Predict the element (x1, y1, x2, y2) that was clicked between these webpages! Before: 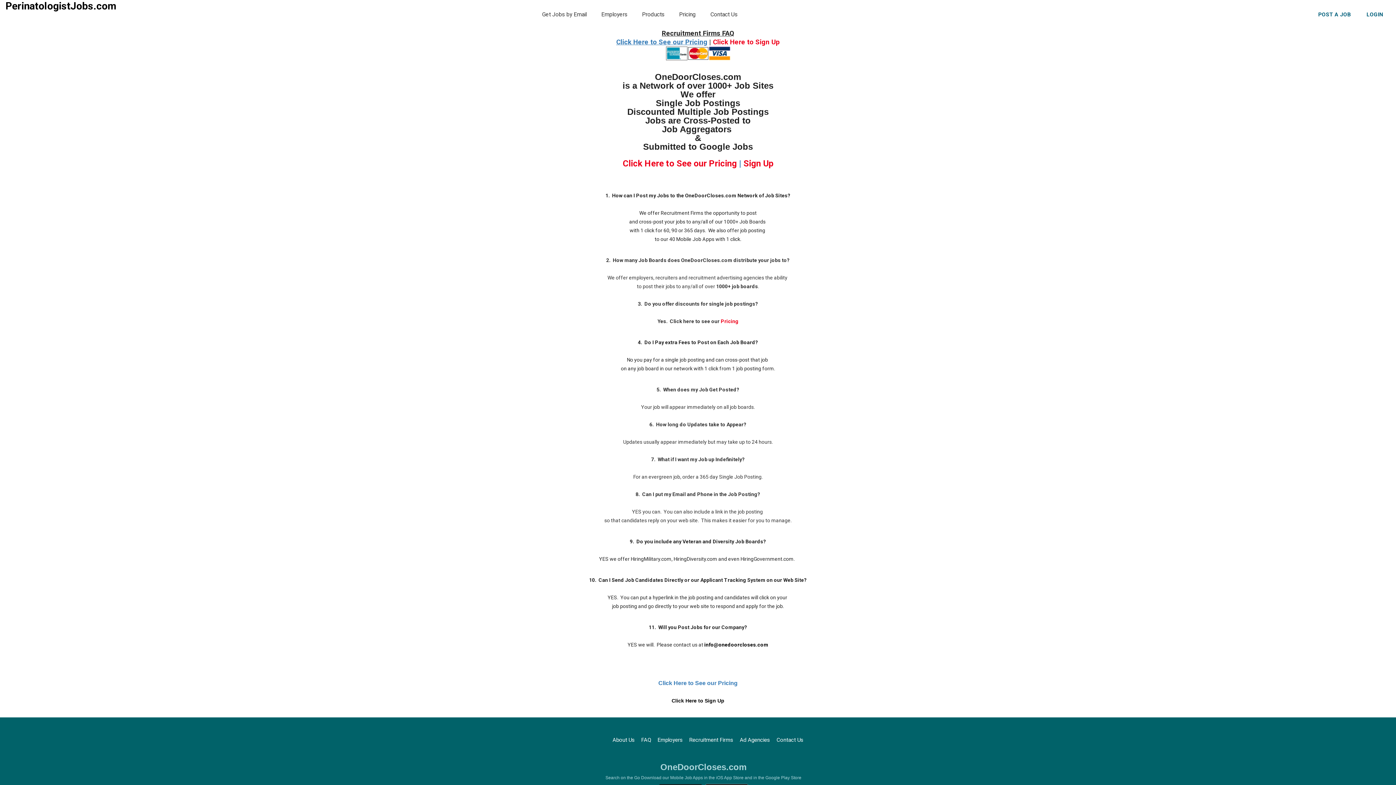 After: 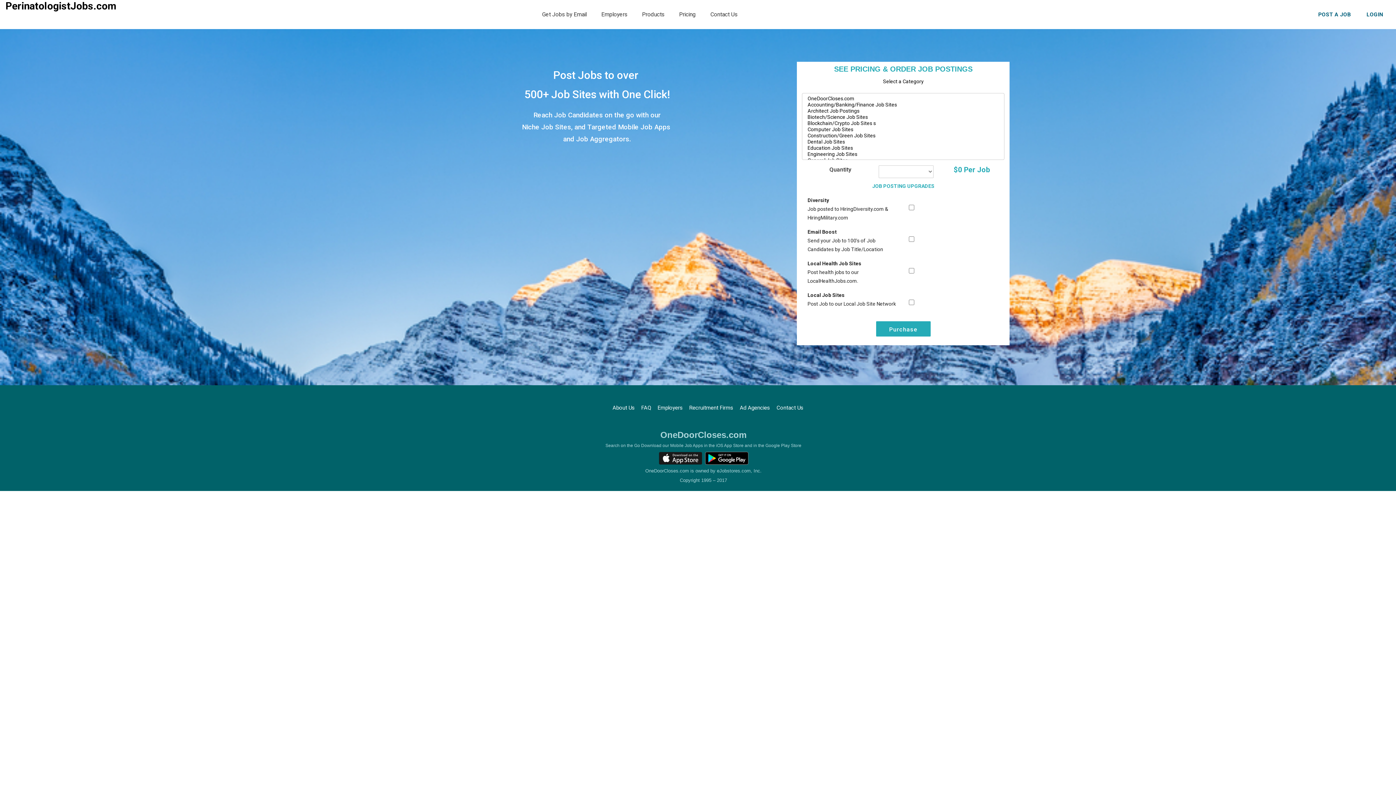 Action: bbox: (671, 1, 703, 29) label: Pricing